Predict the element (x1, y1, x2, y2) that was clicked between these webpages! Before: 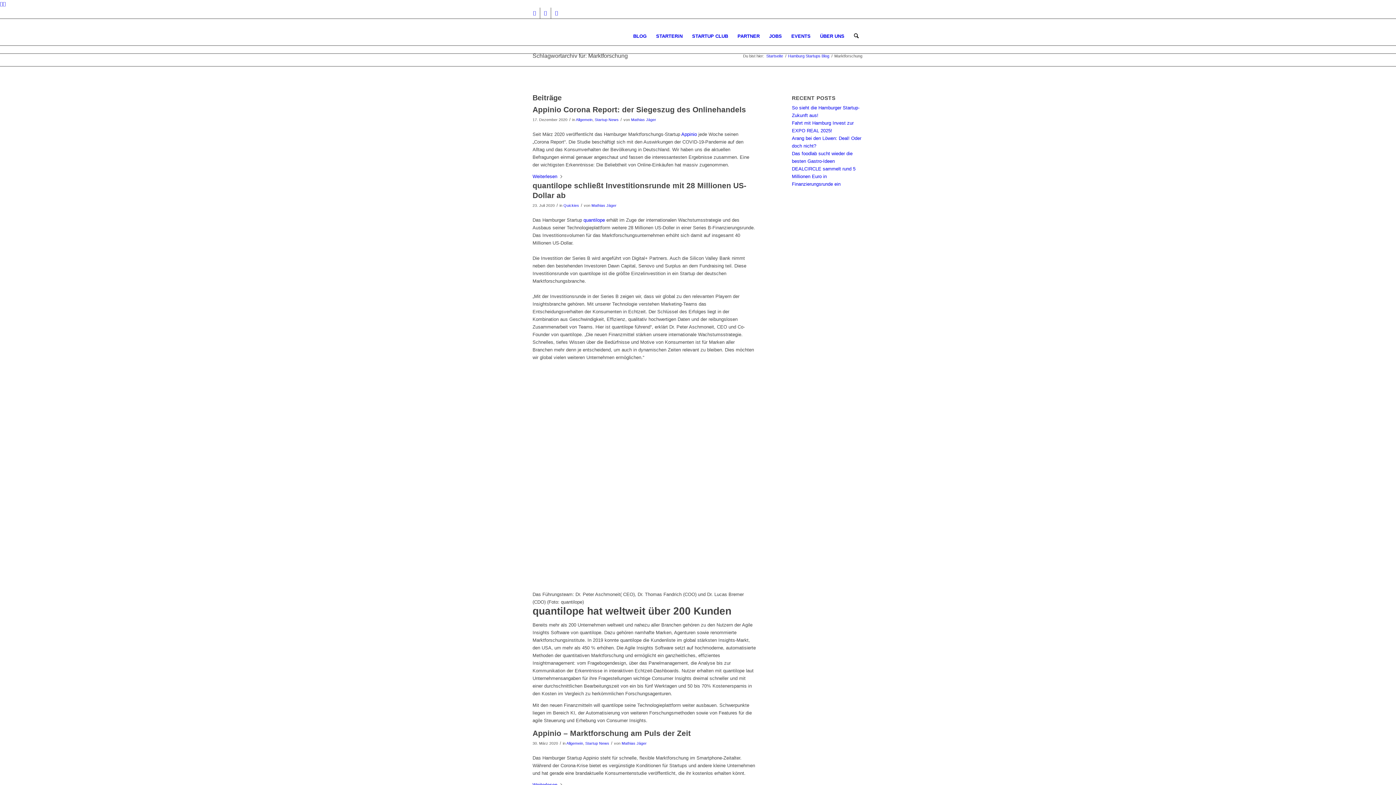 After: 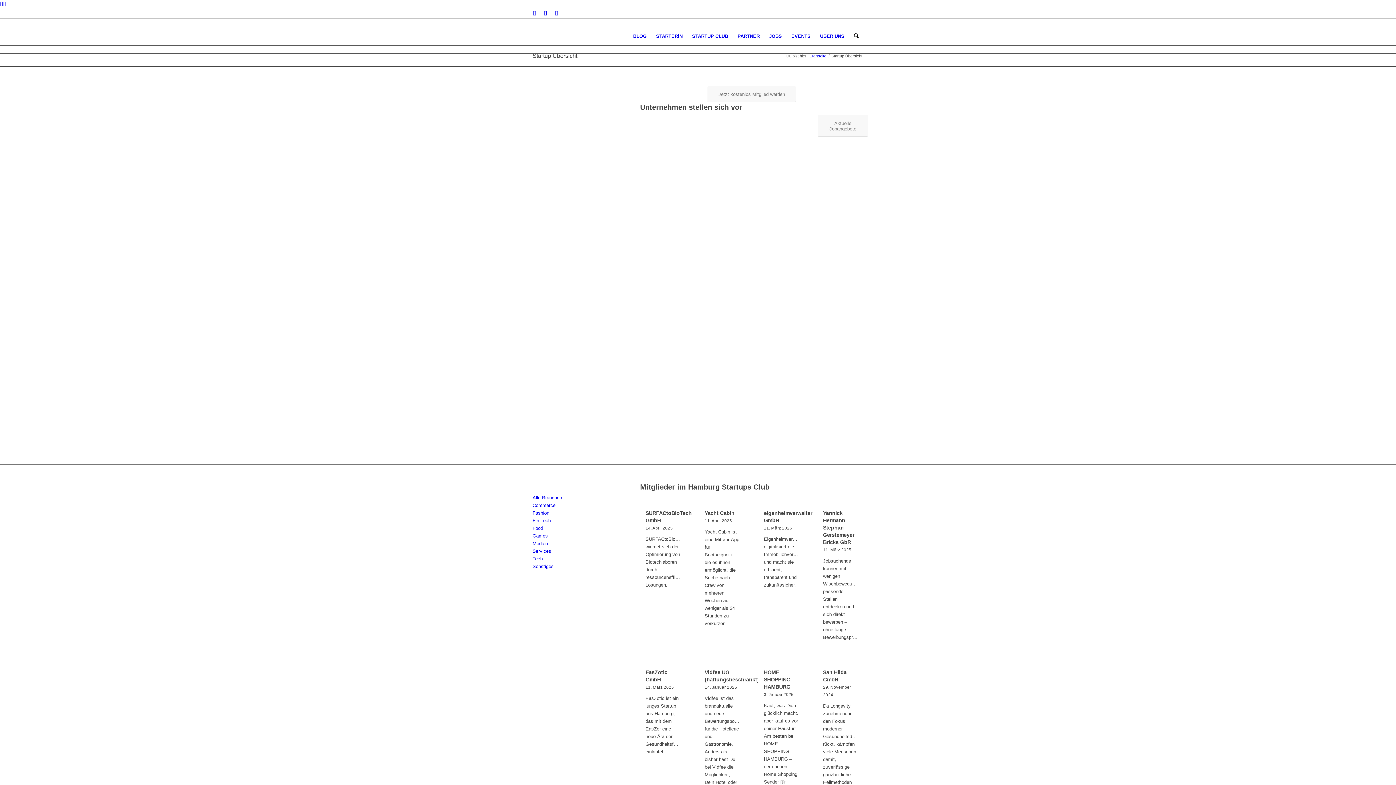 Action: bbox: (687, 18, 732, 53) label: STARTUP CLUB